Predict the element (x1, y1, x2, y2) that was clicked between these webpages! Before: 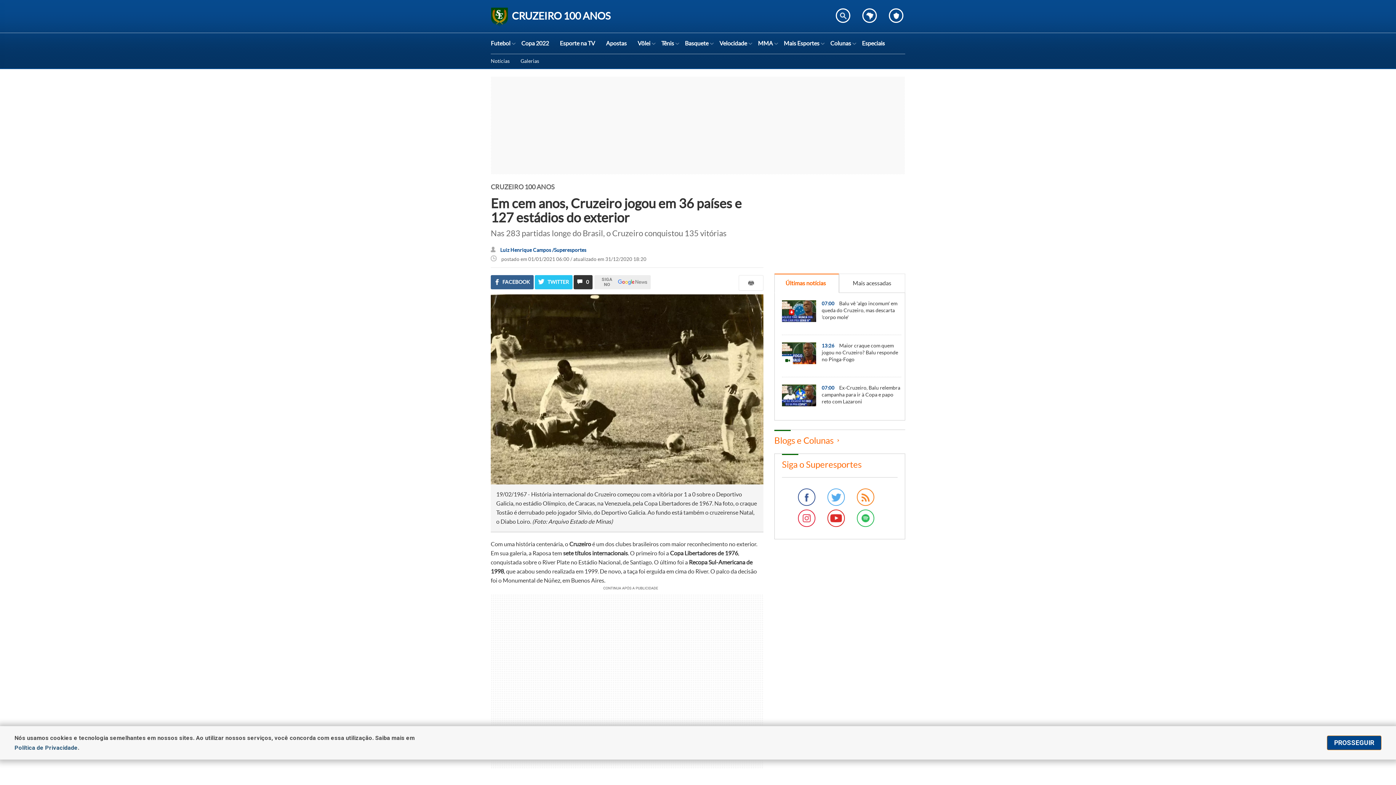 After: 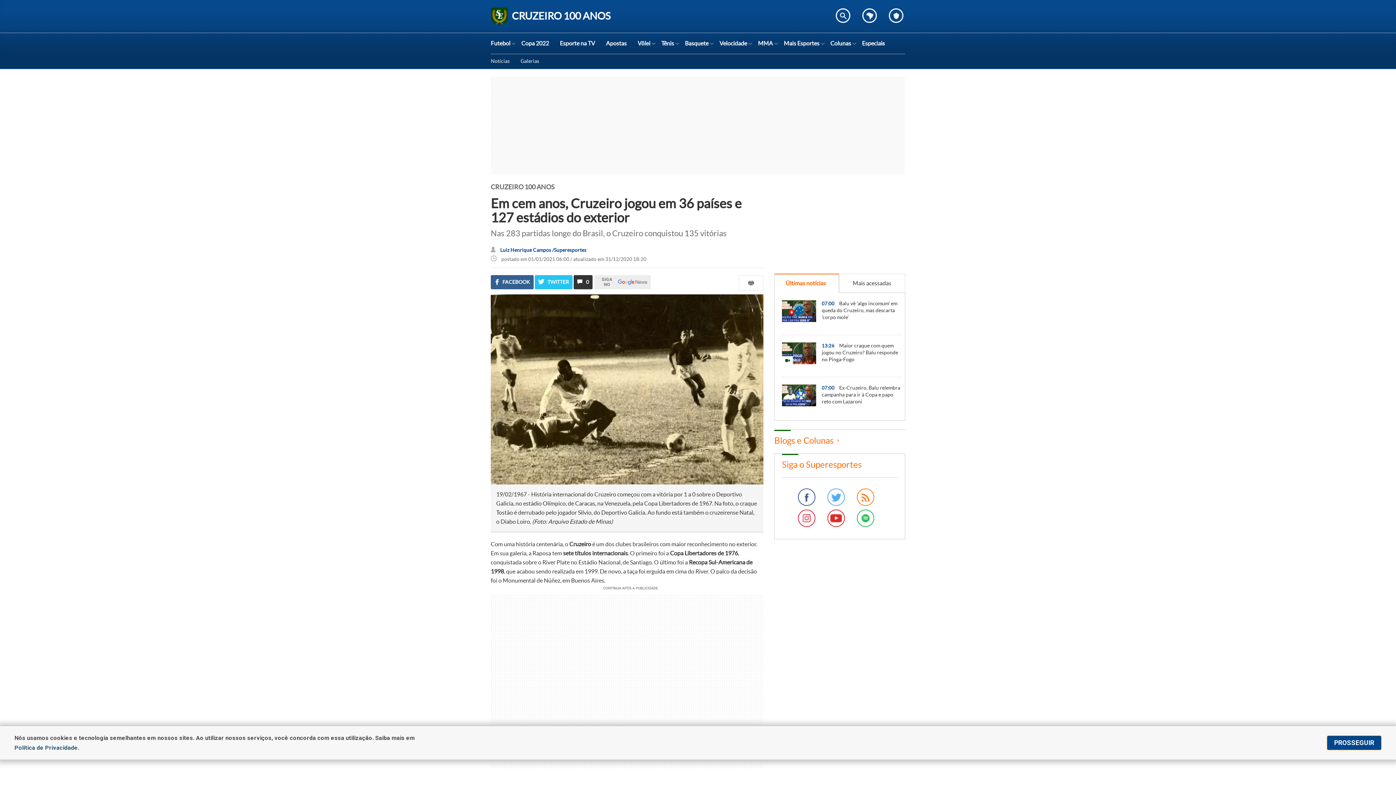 Action: bbox: (827, 509, 845, 527) label: Youtube